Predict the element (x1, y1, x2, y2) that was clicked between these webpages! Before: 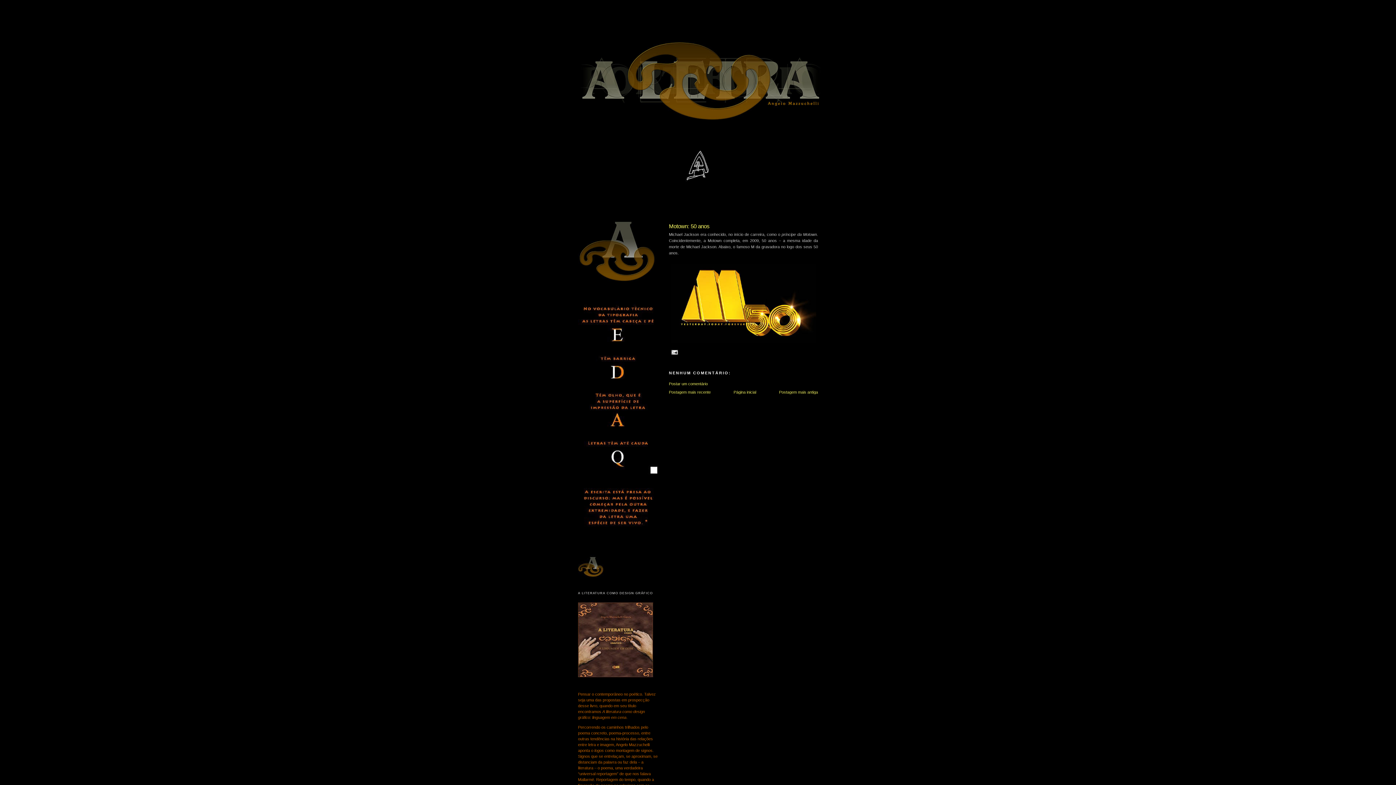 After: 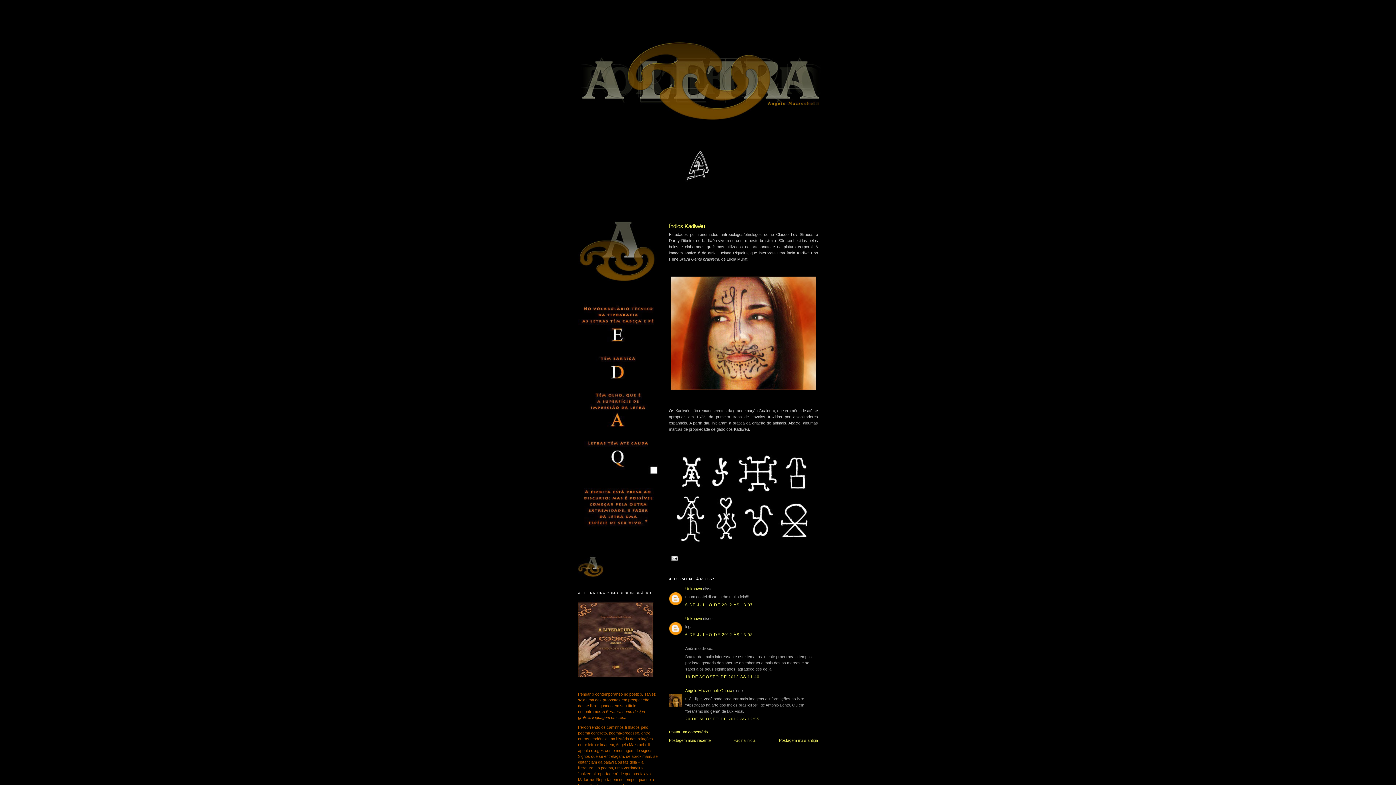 Action: label: Postagem mais antiga bbox: (779, 390, 818, 394)